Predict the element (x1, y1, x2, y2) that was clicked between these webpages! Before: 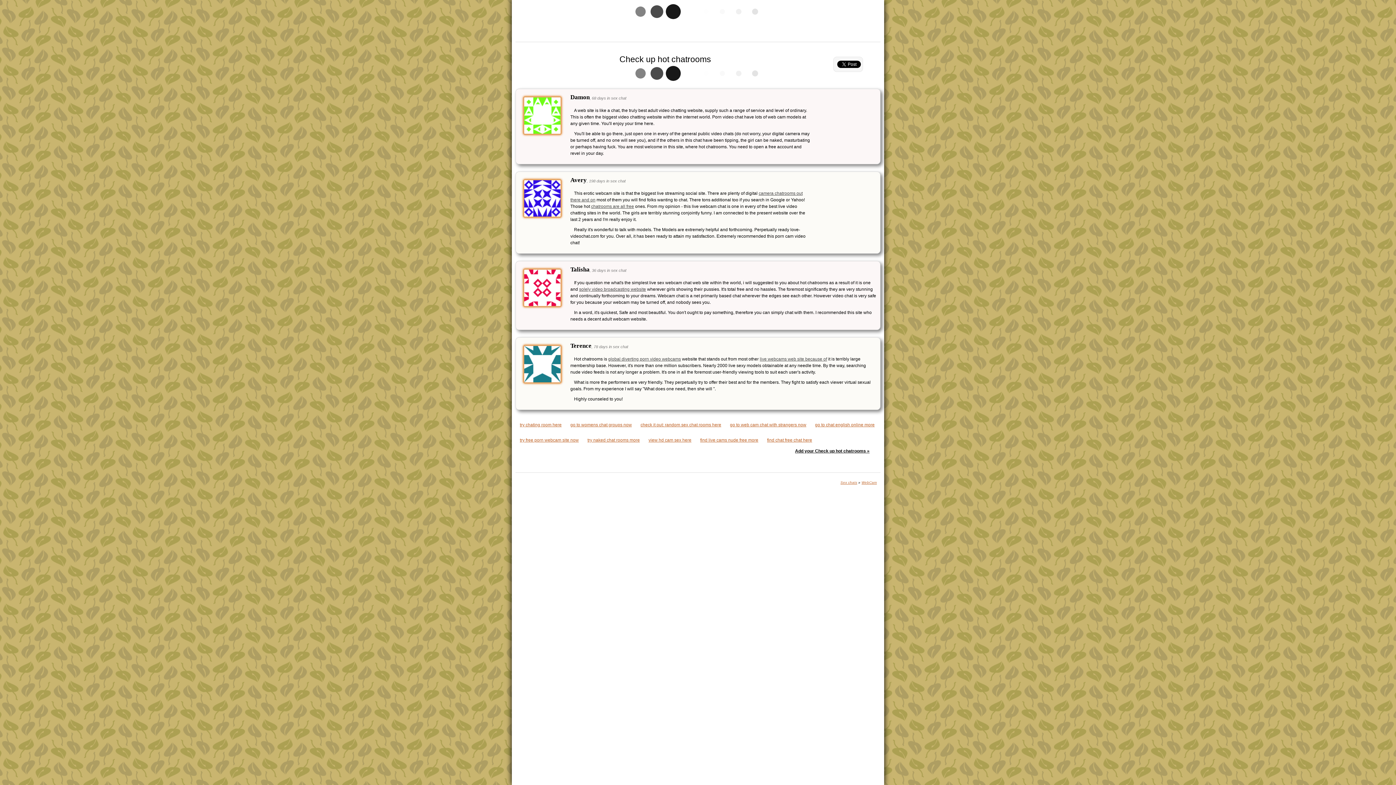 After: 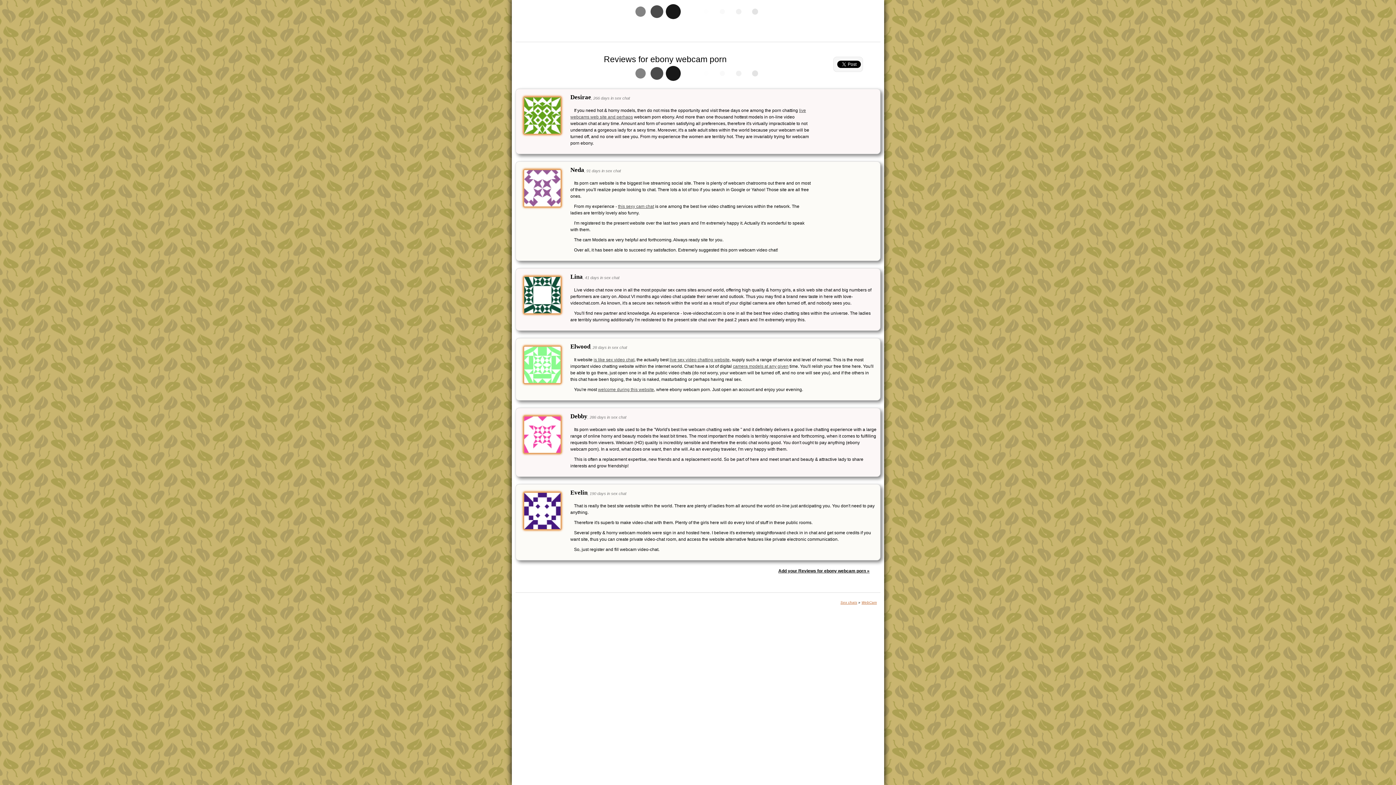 Action: label: global diverting porn video webcams bbox: (608, 356, 681, 361)